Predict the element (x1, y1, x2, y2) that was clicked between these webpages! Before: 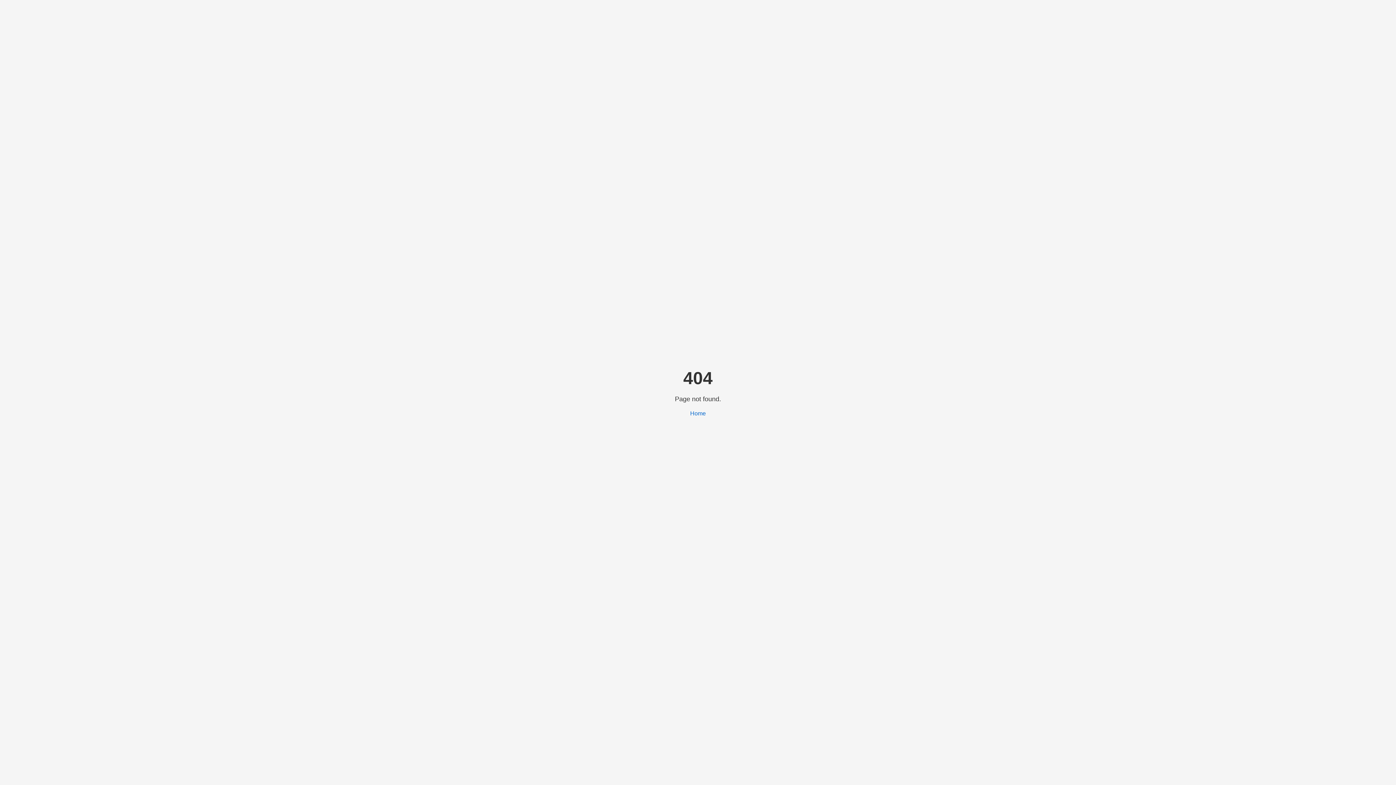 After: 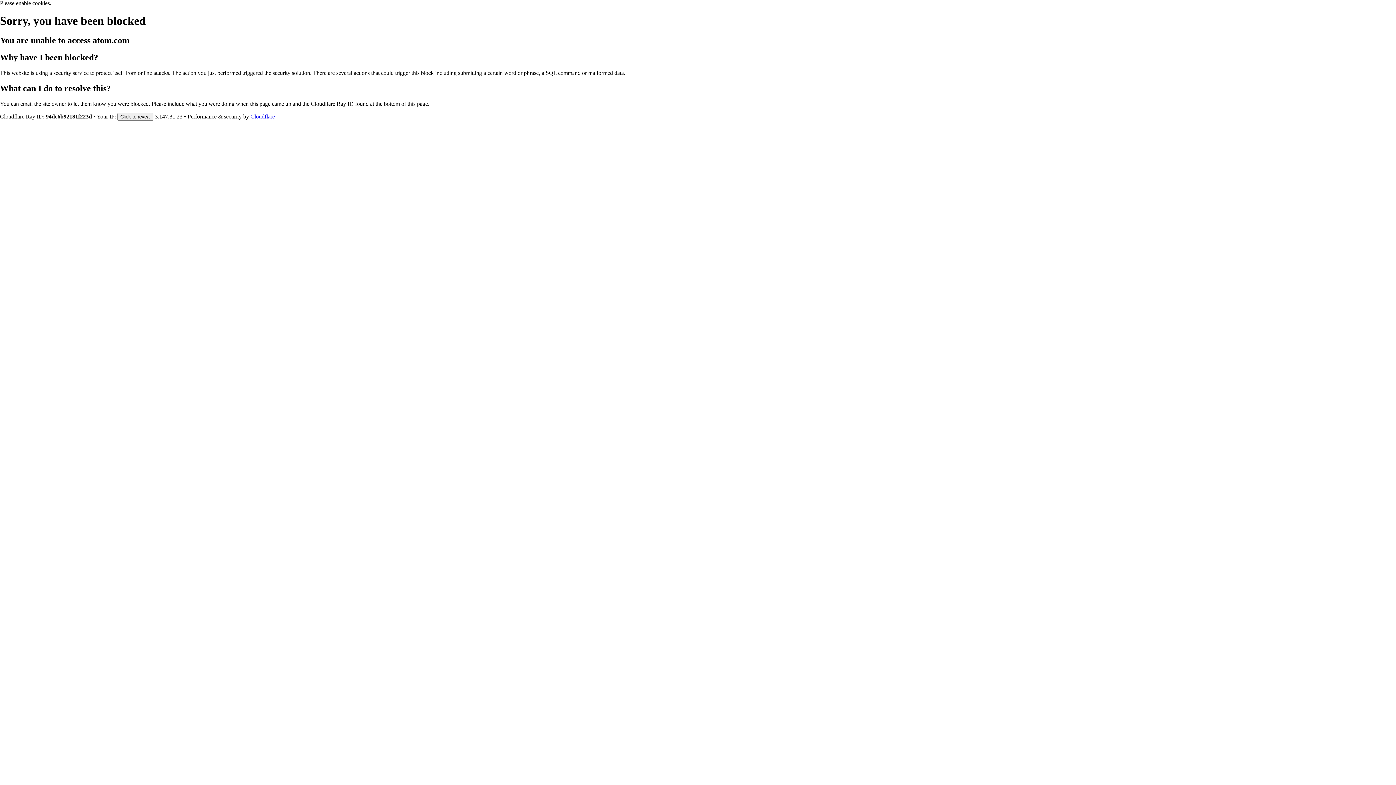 Action: label: Home bbox: (690, 410, 706, 416)